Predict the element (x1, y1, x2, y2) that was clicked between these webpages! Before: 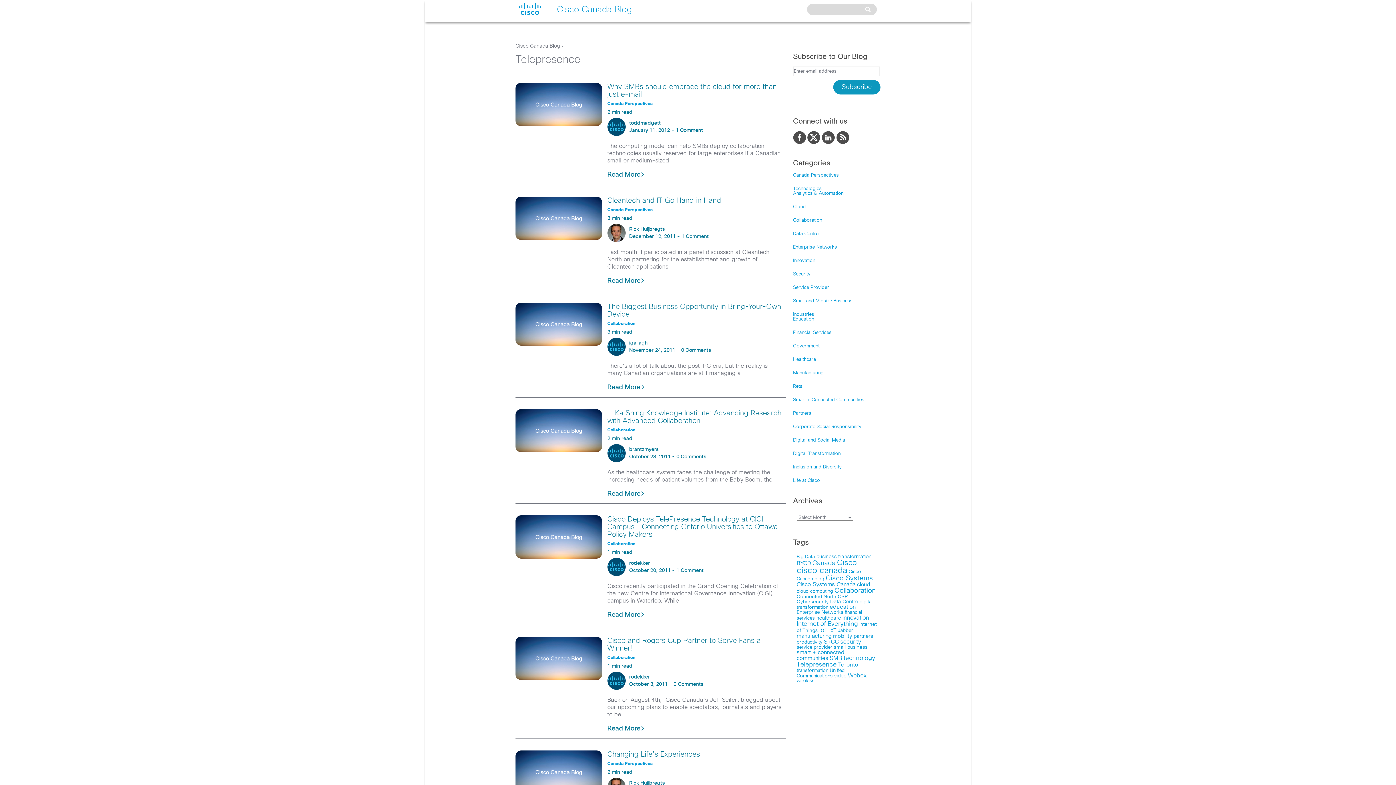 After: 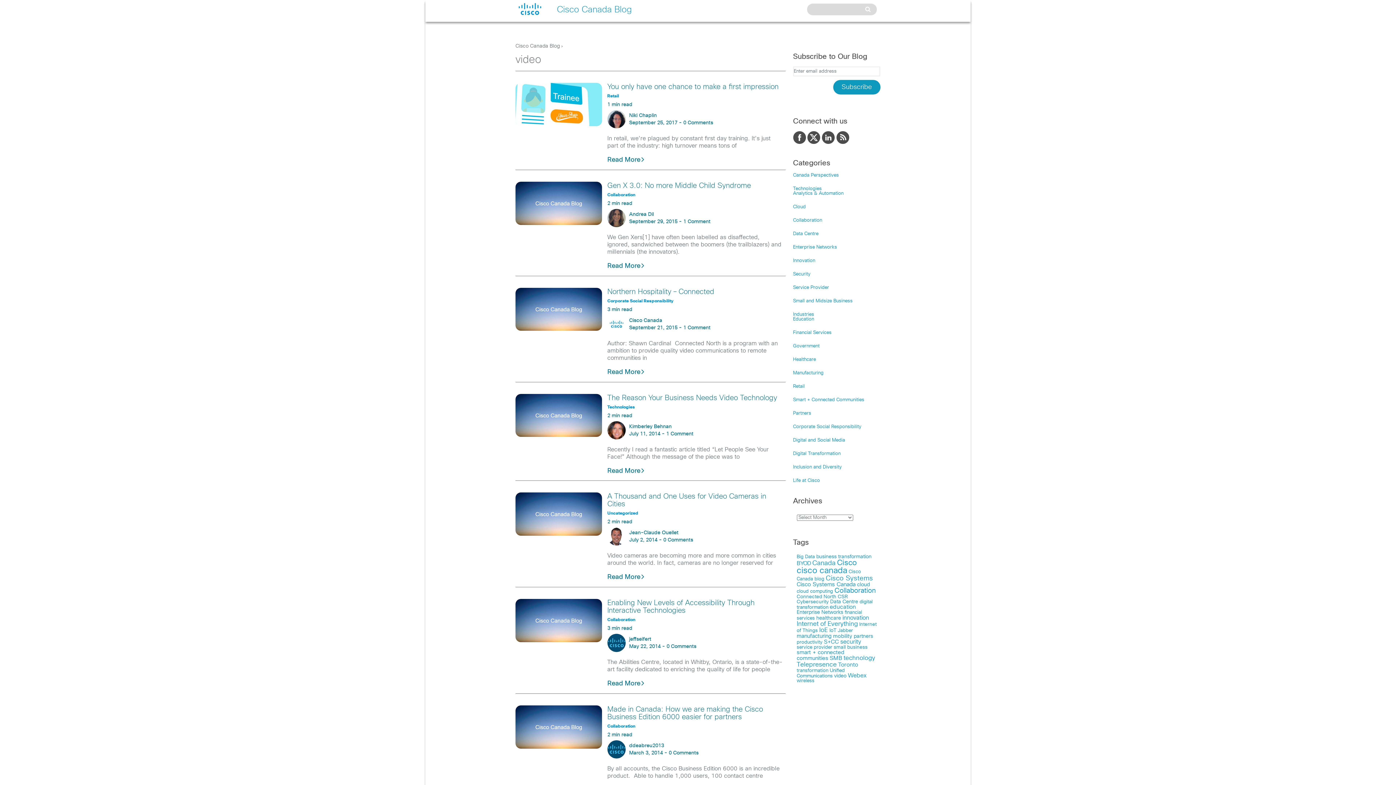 Action: bbox: (834, 673, 846, 678) label: video (23 items)